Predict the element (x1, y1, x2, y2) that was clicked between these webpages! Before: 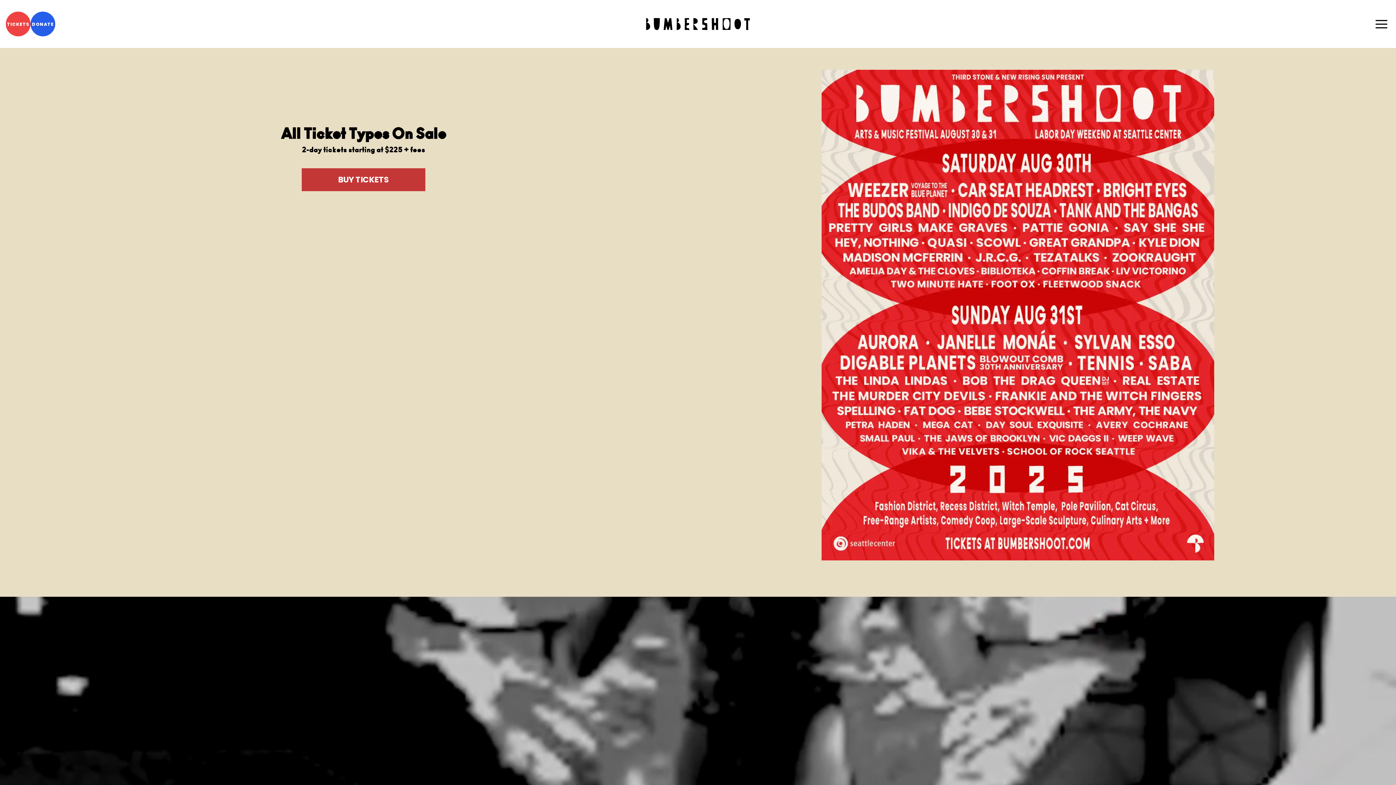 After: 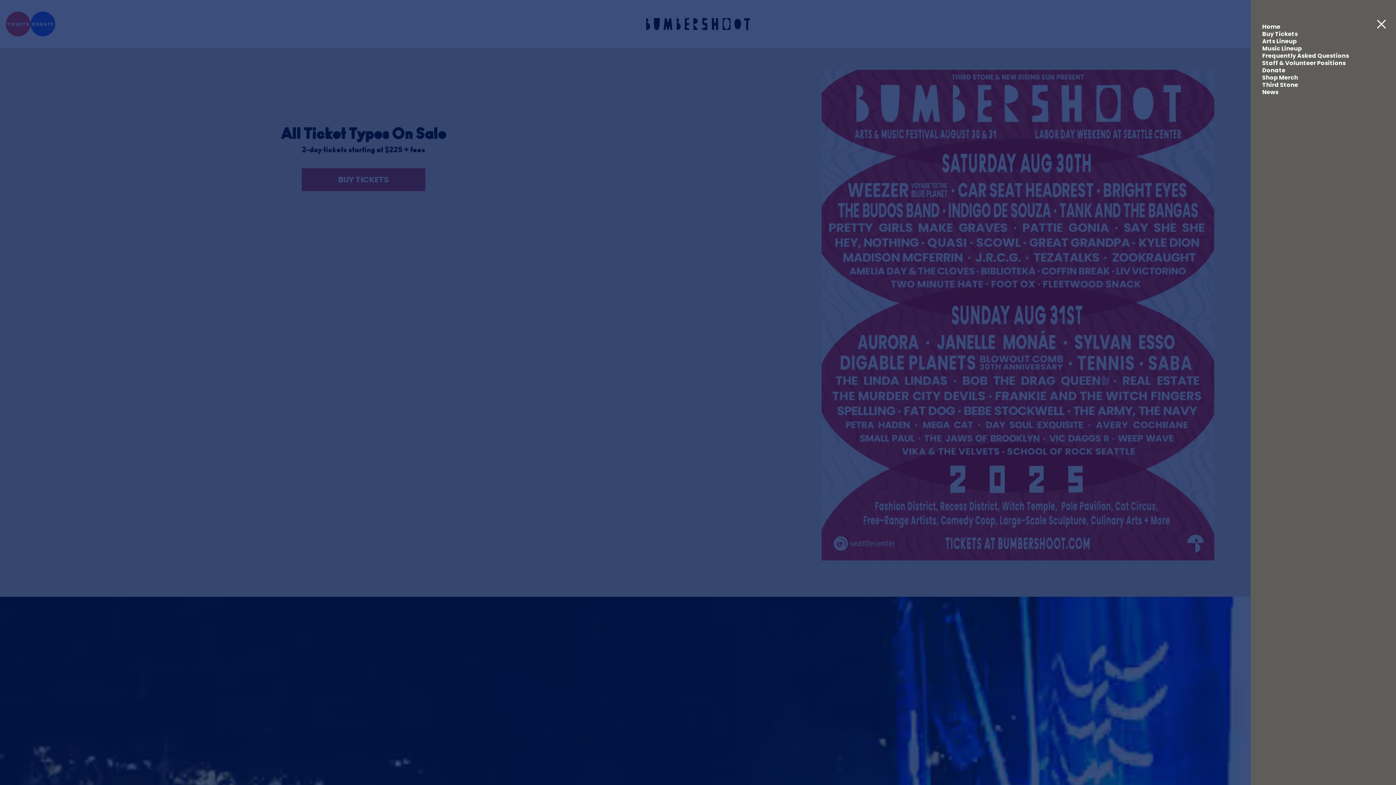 Action: label: Show menu bbox: (1373, 15, 1390, 32)